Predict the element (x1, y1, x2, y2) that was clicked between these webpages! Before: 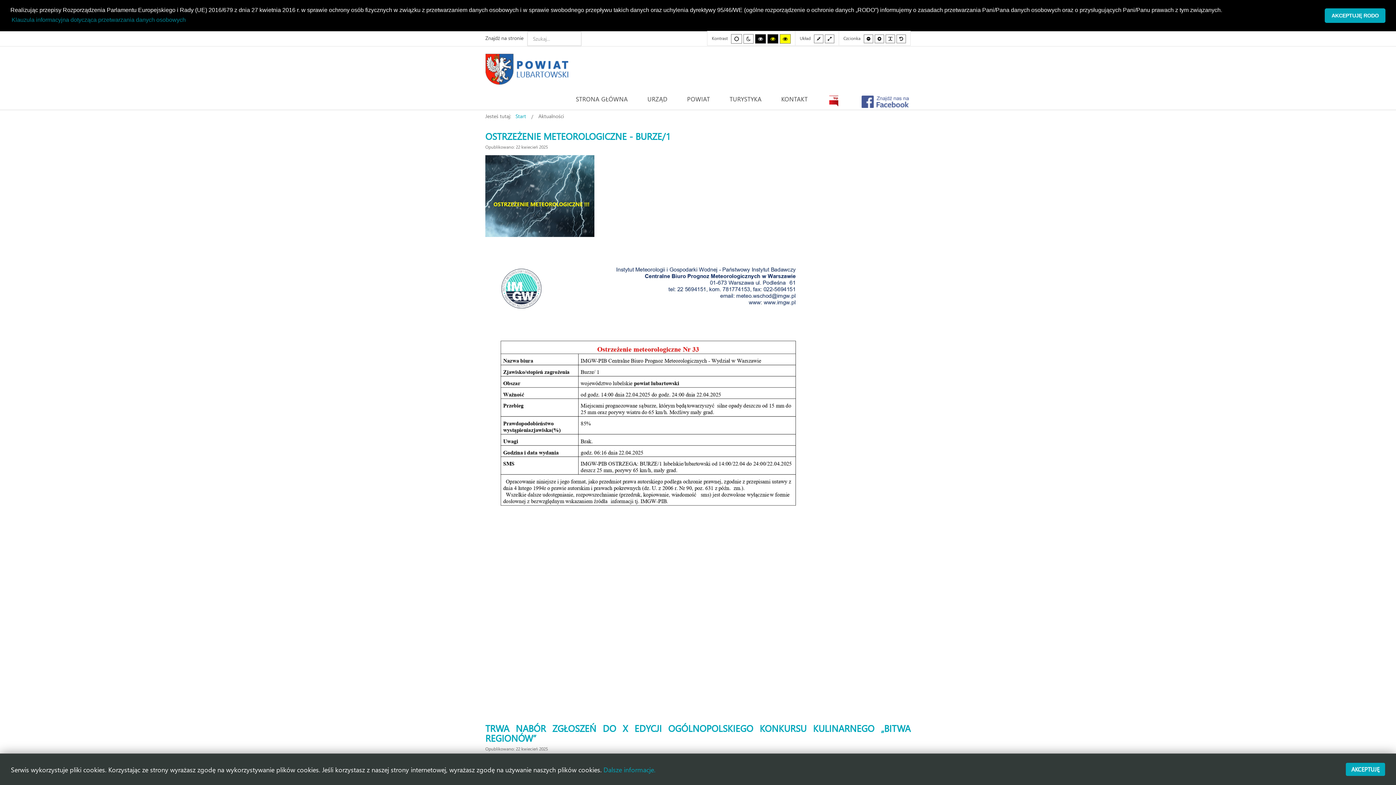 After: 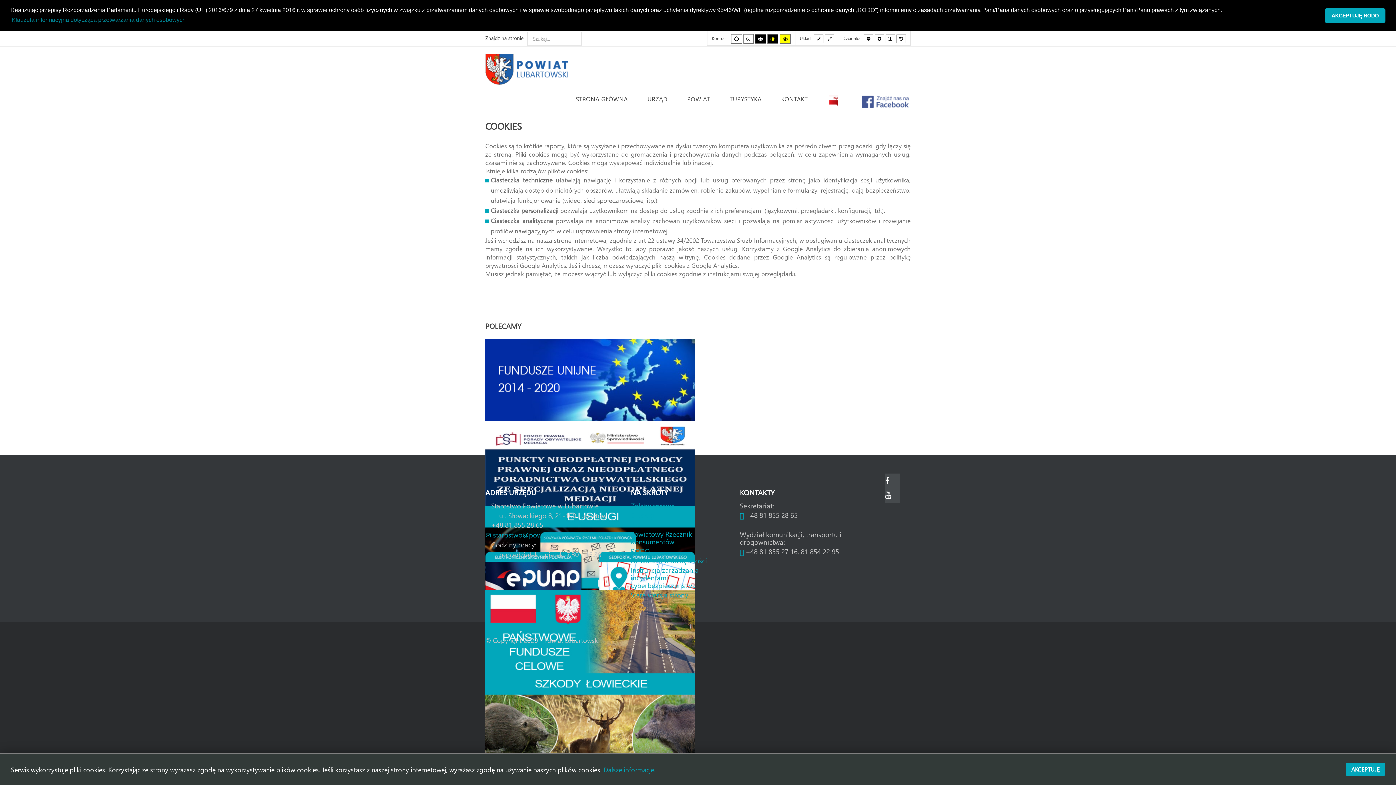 Action: bbox: (603, 765, 655, 774) label: Dalsze informacje.